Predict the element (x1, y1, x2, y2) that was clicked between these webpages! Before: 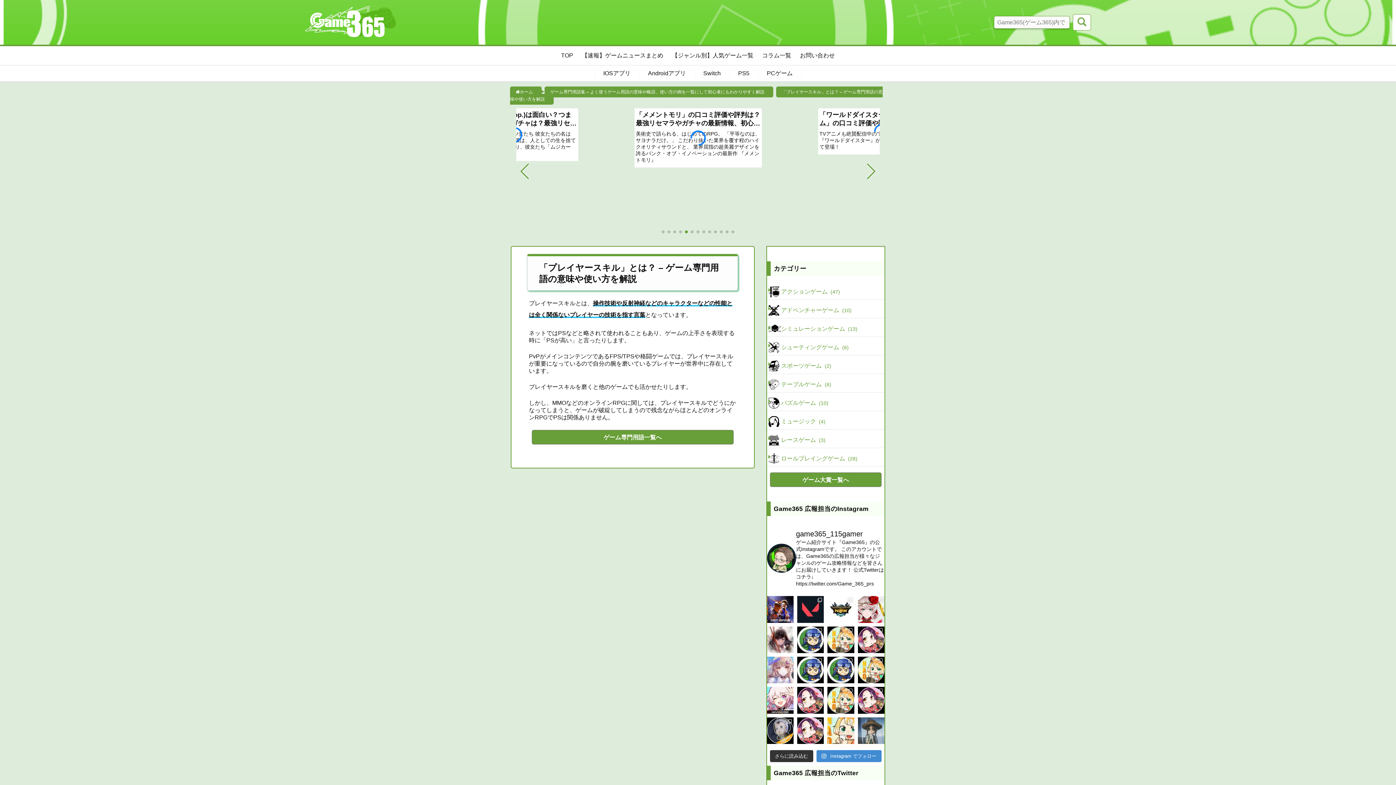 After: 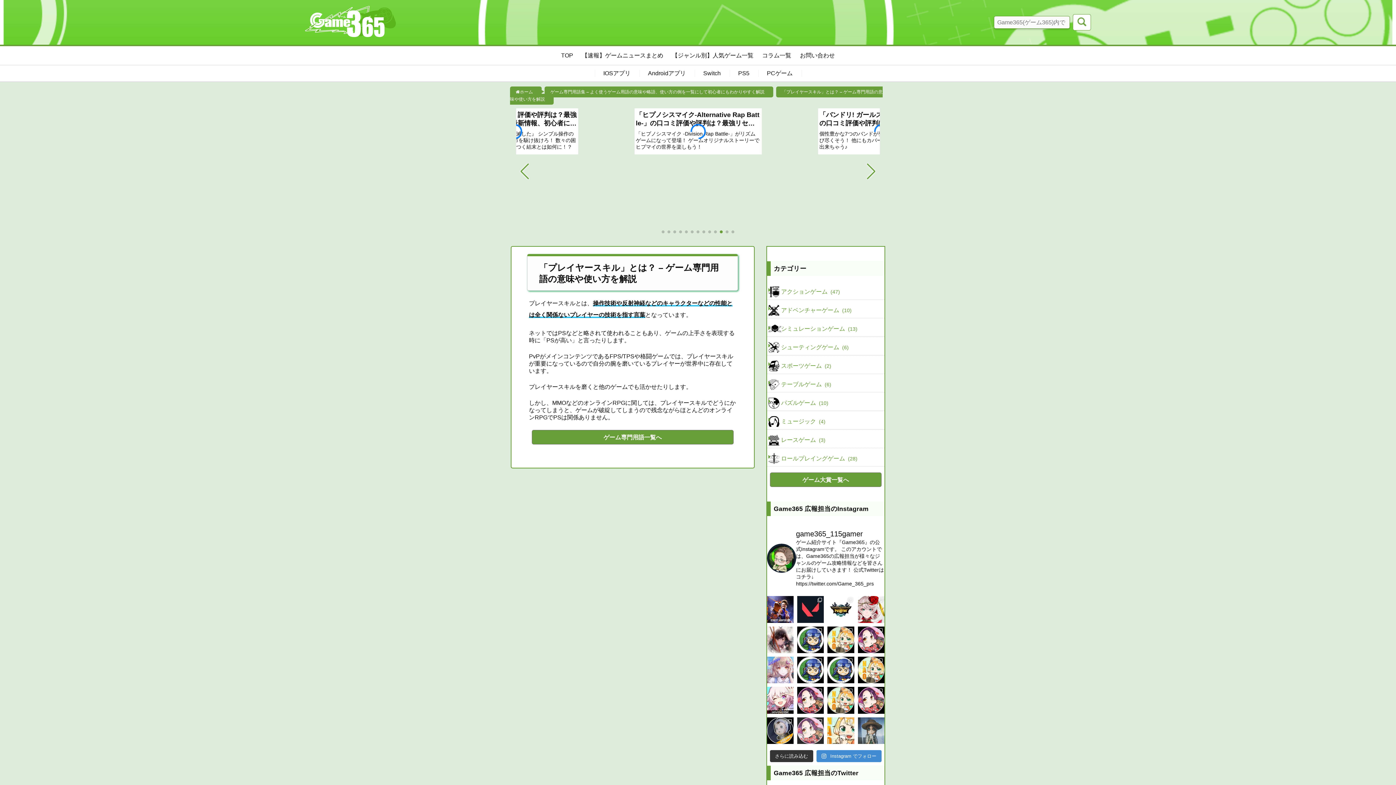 Action: bbox: (797, 717, 824, 744)